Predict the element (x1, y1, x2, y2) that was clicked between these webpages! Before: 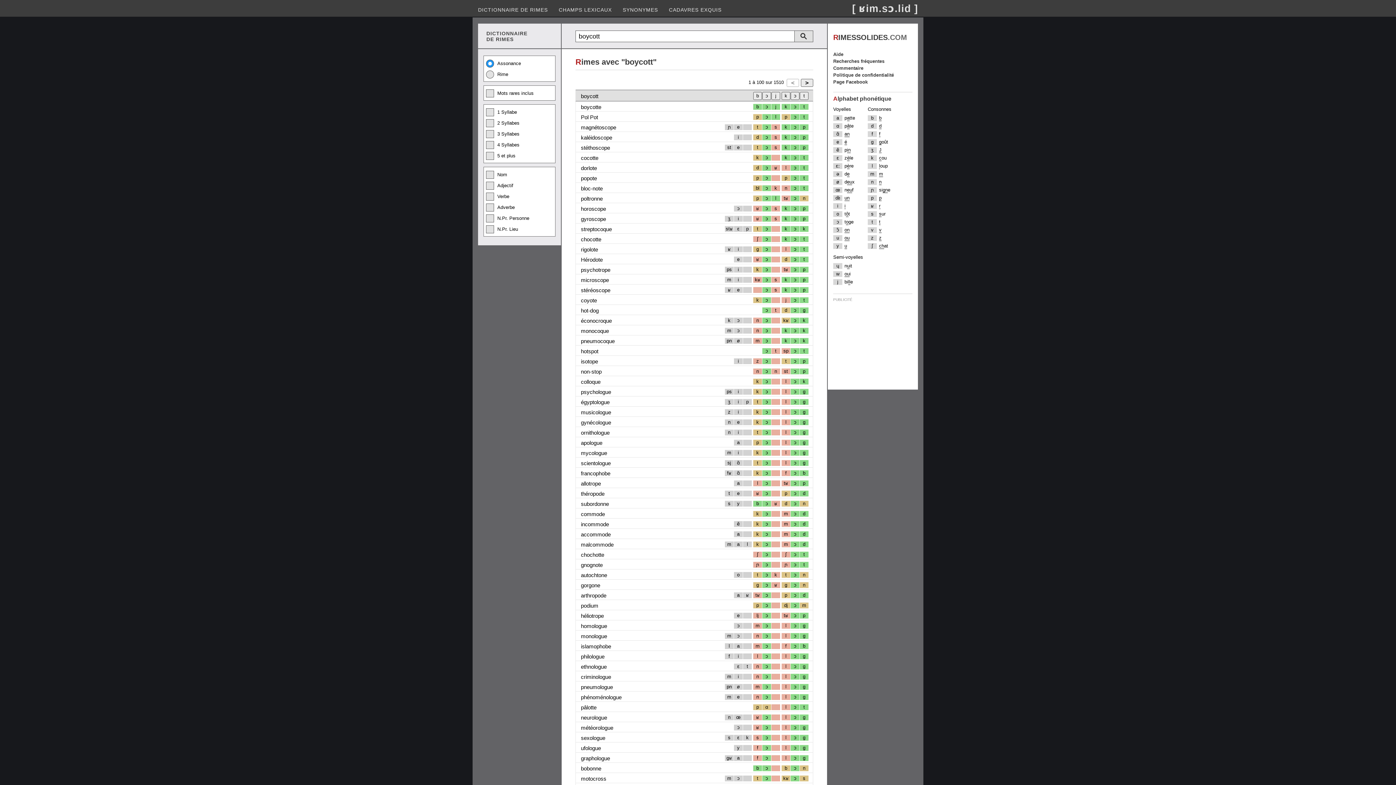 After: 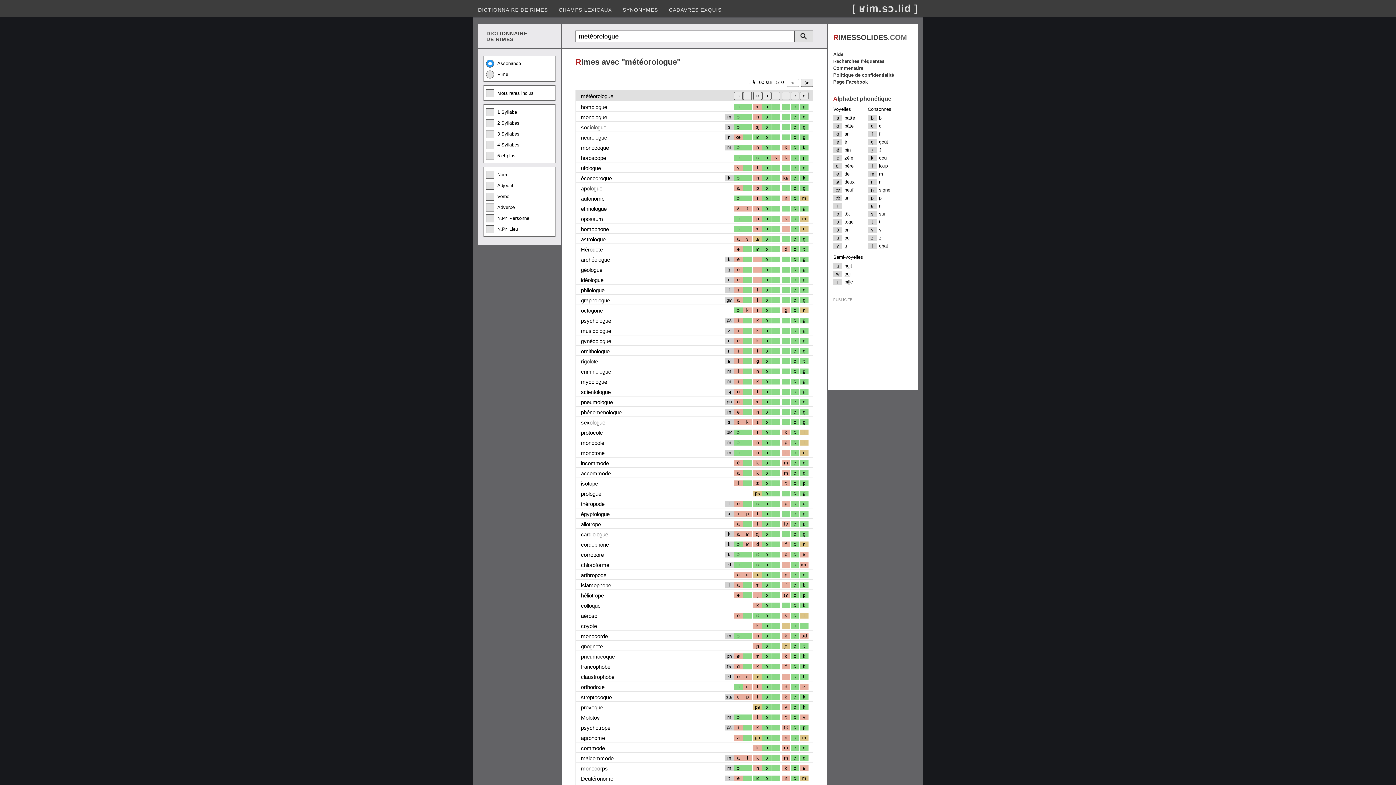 Action: label: météorologue bbox: (581, 724, 613, 731)